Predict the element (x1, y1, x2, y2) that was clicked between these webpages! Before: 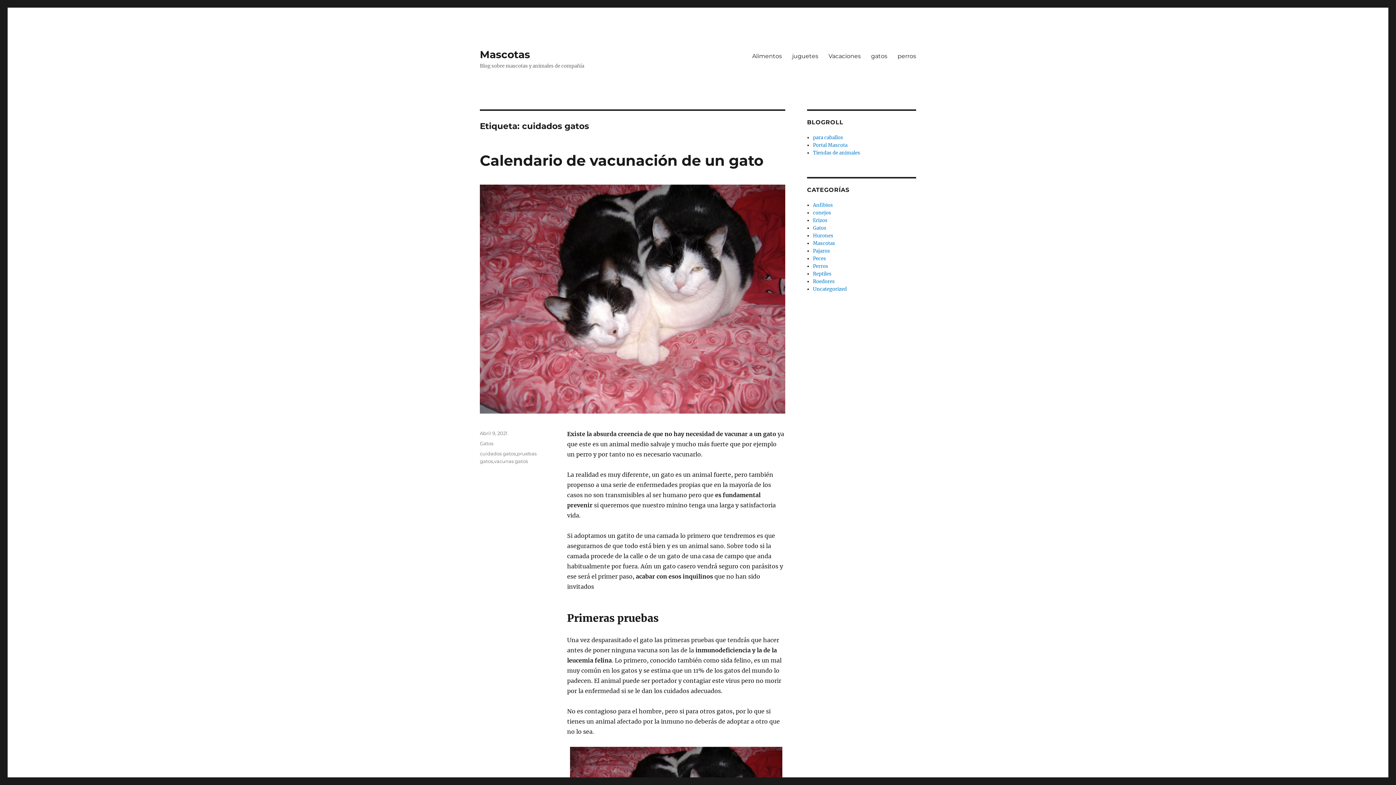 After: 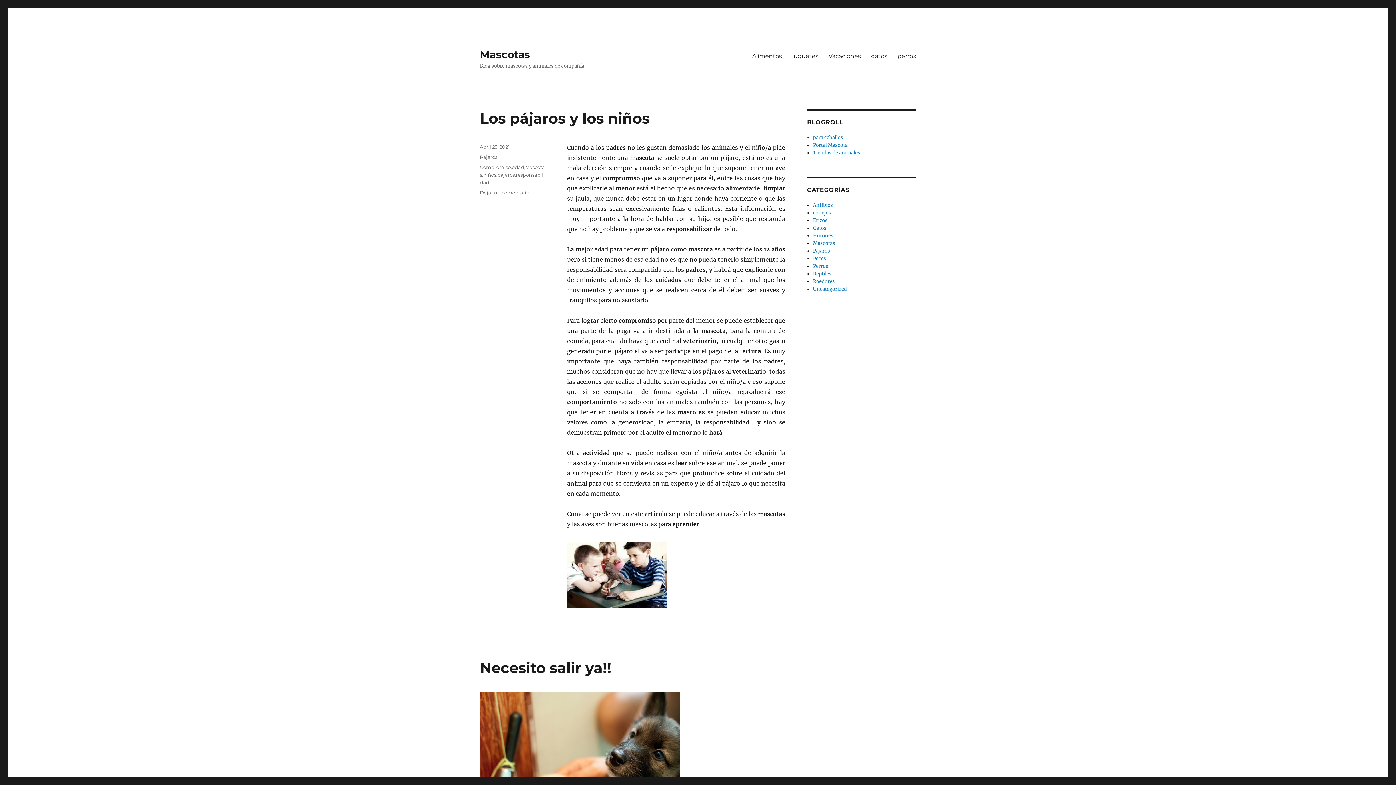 Action: label: Mascotas bbox: (480, 48, 530, 60)